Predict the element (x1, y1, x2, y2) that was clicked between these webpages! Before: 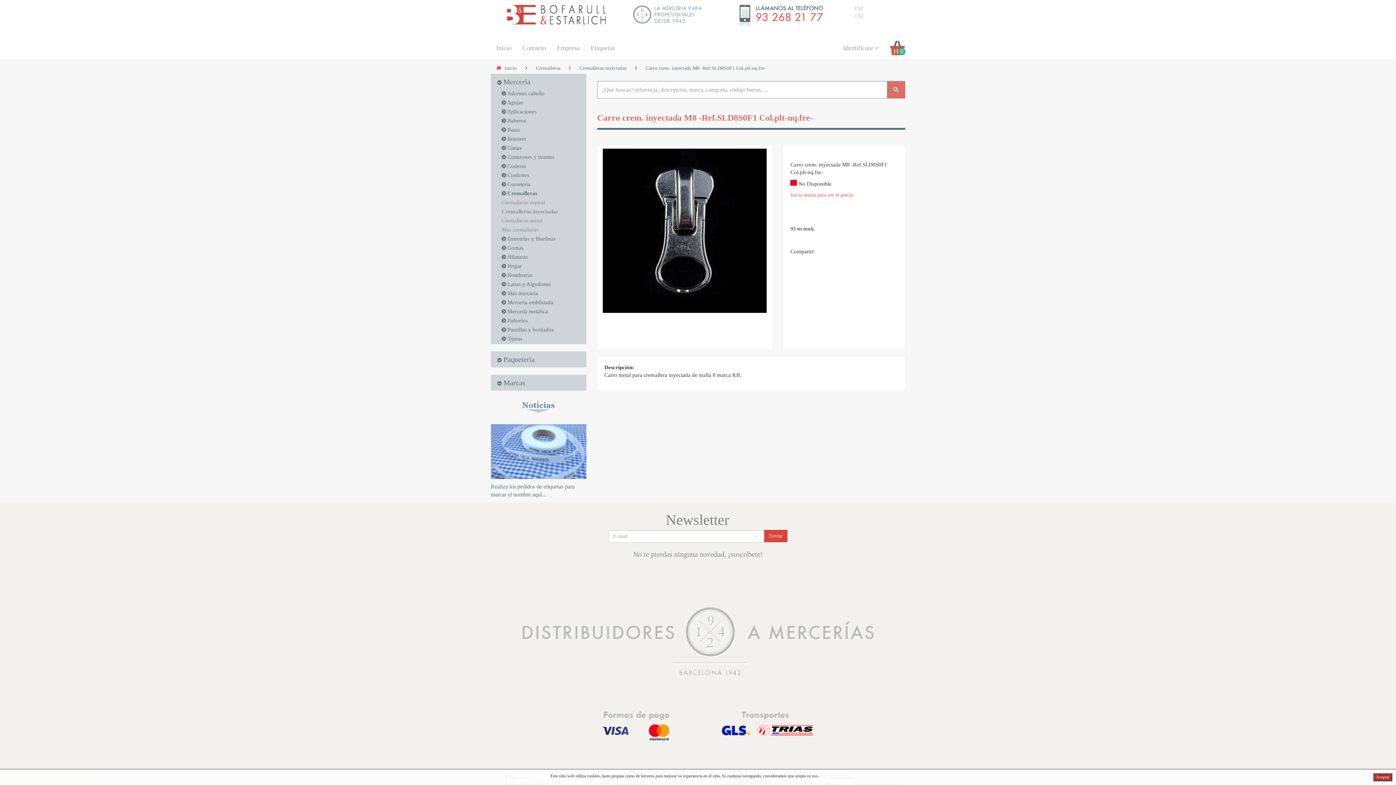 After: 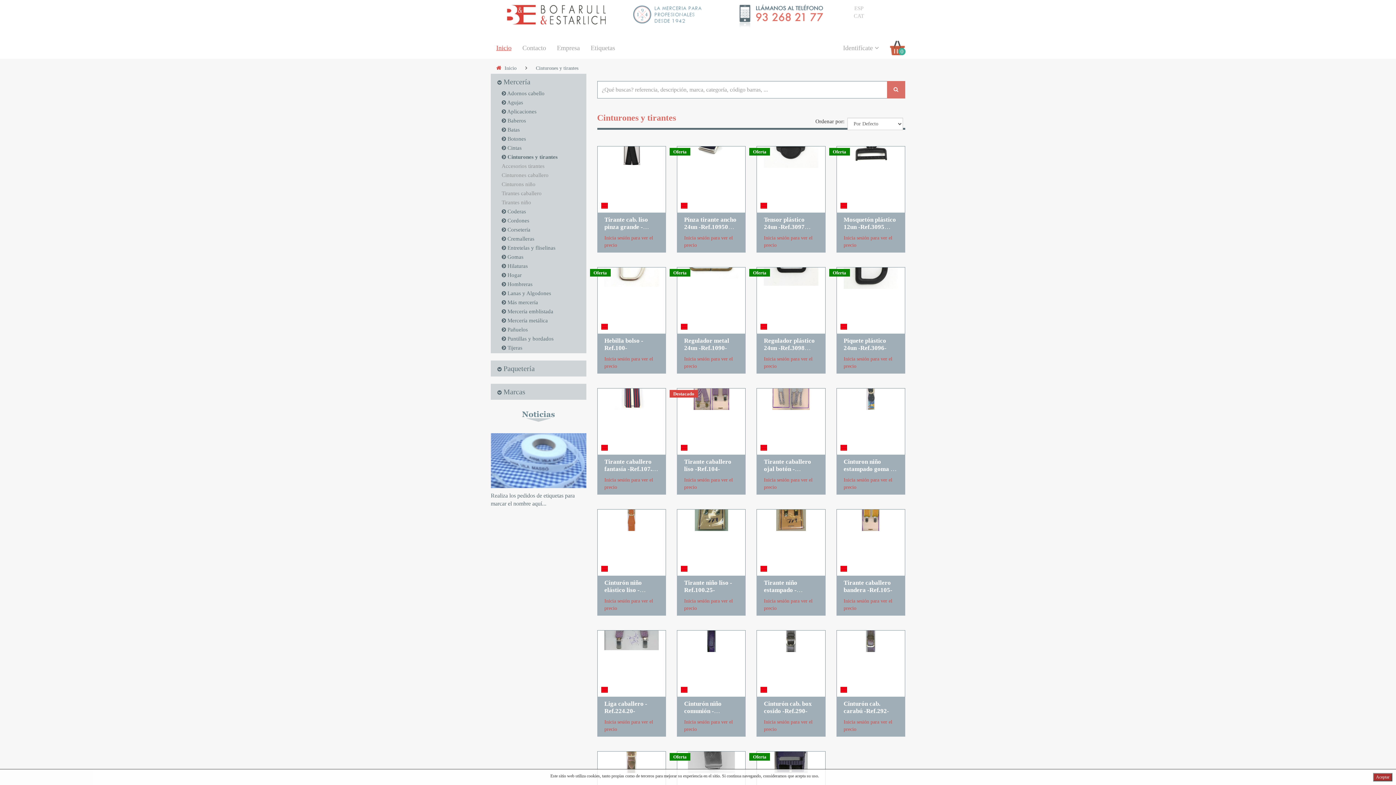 Action: bbox: (507, 154, 554, 160) label: Cinturones y tirantes